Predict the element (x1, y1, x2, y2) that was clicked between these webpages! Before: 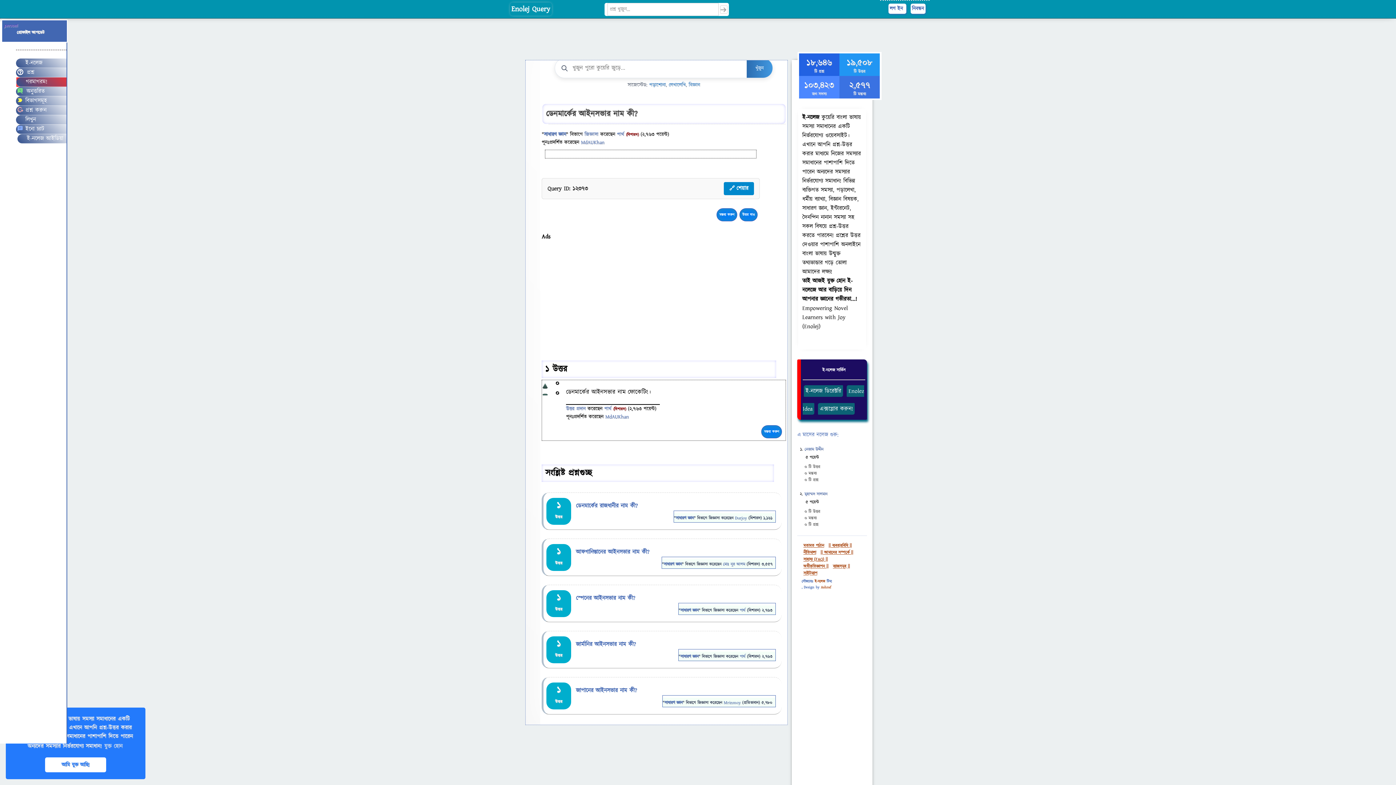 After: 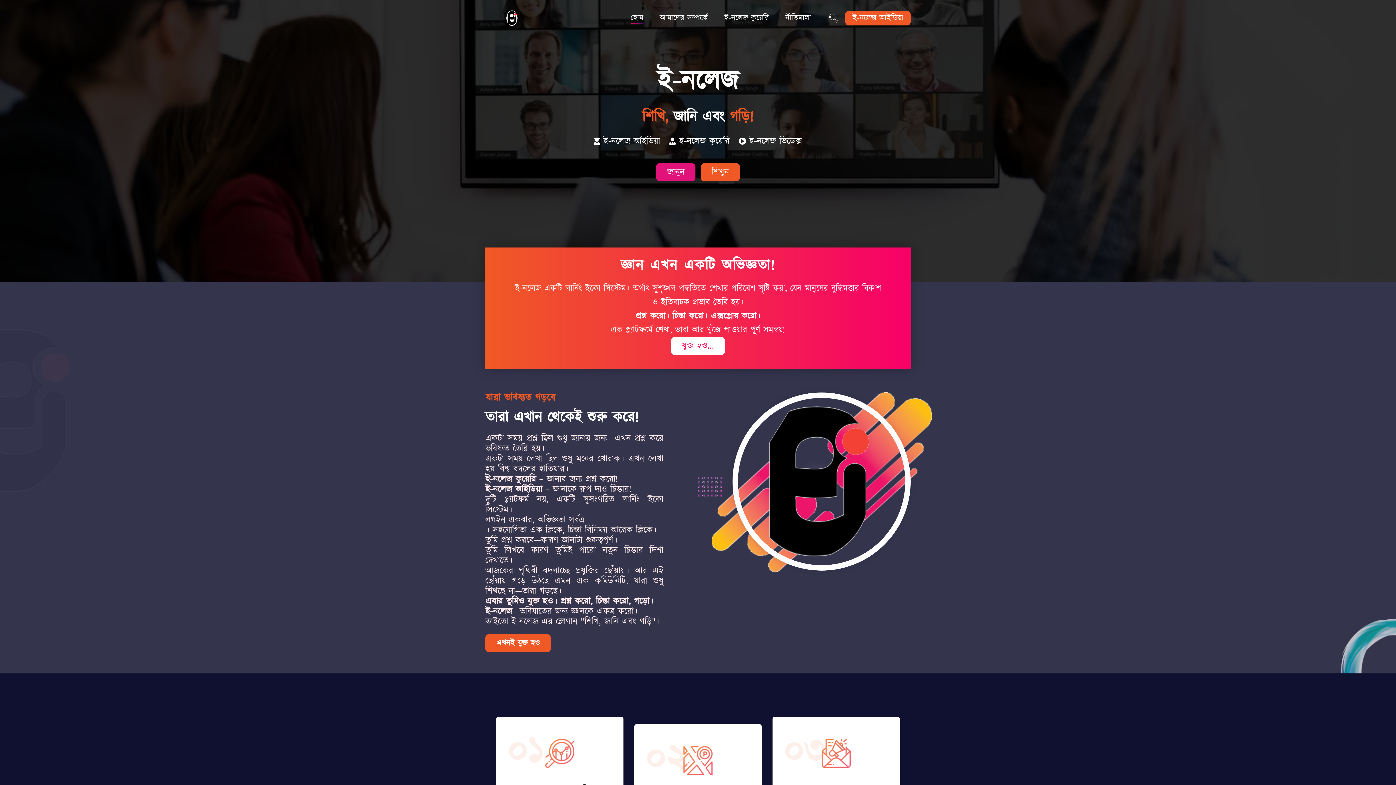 Action: bbox: (821, 584, 831, 590) label: Ashraf